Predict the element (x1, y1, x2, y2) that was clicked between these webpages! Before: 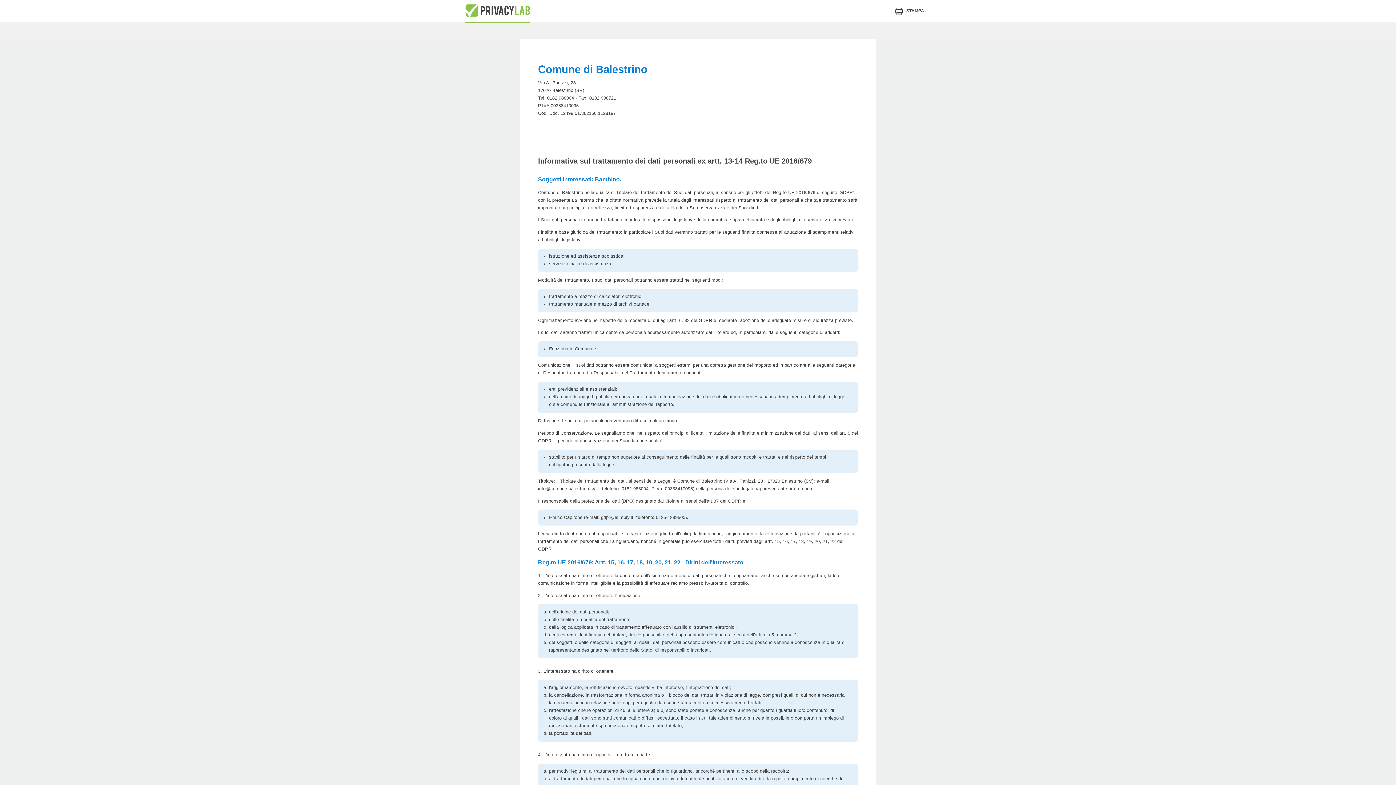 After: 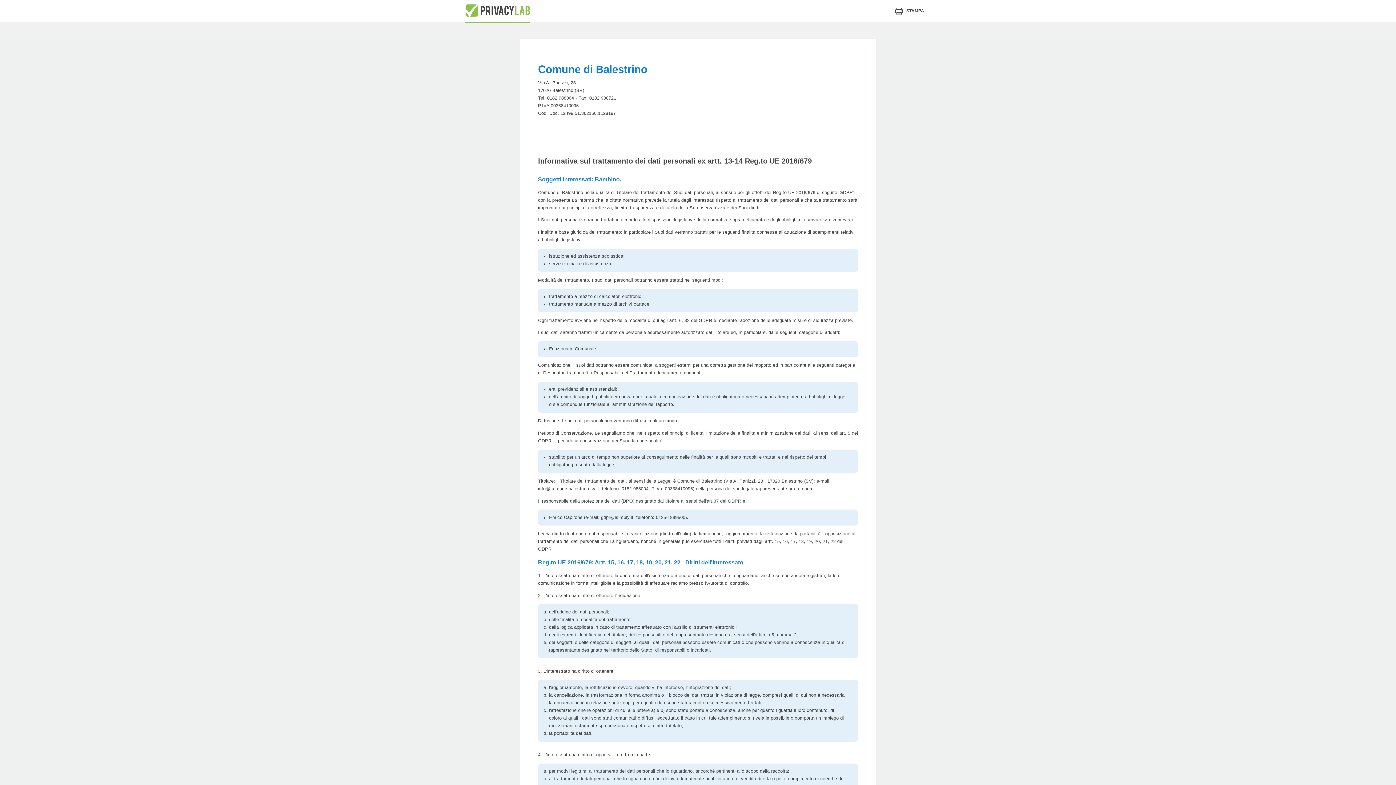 Action: label: STAMPA bbox: (895, 8, 924, 13)